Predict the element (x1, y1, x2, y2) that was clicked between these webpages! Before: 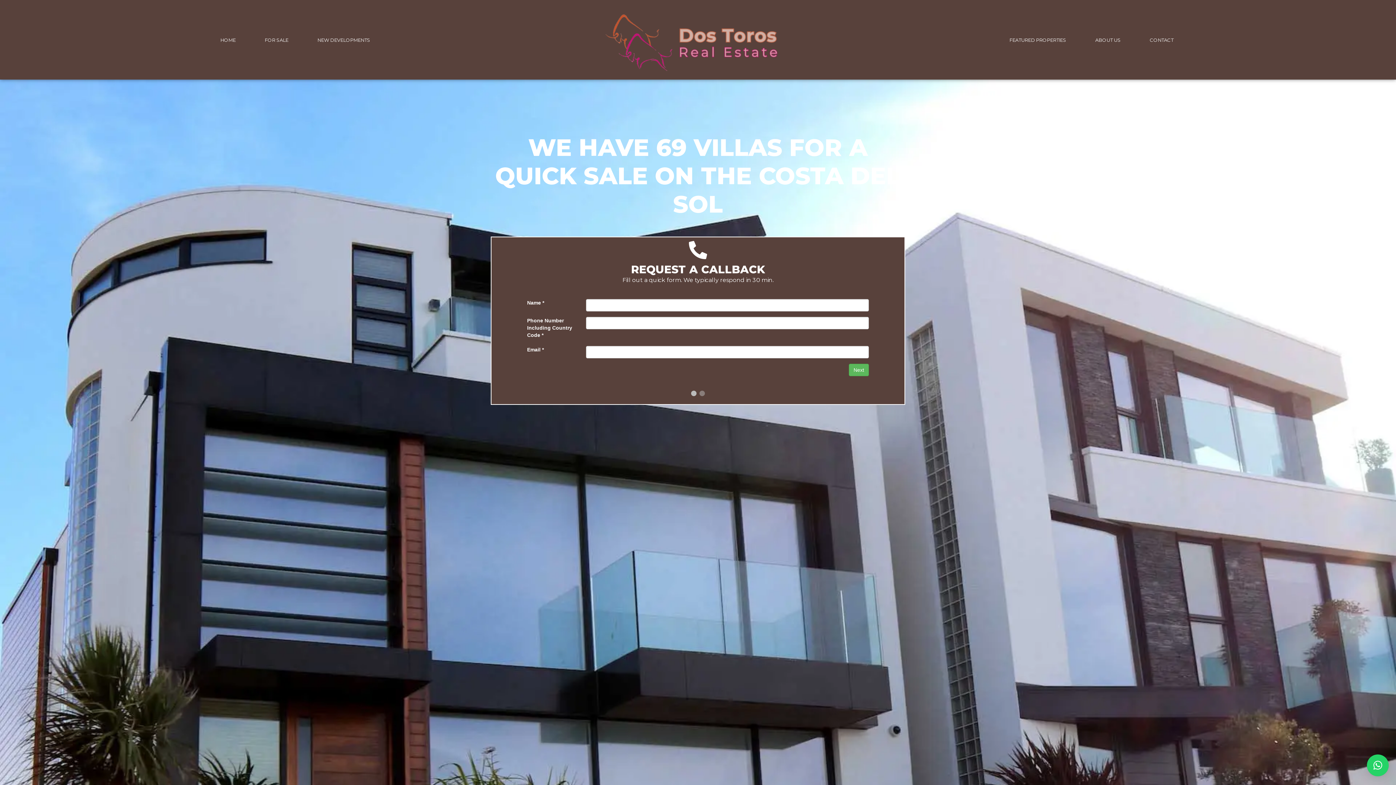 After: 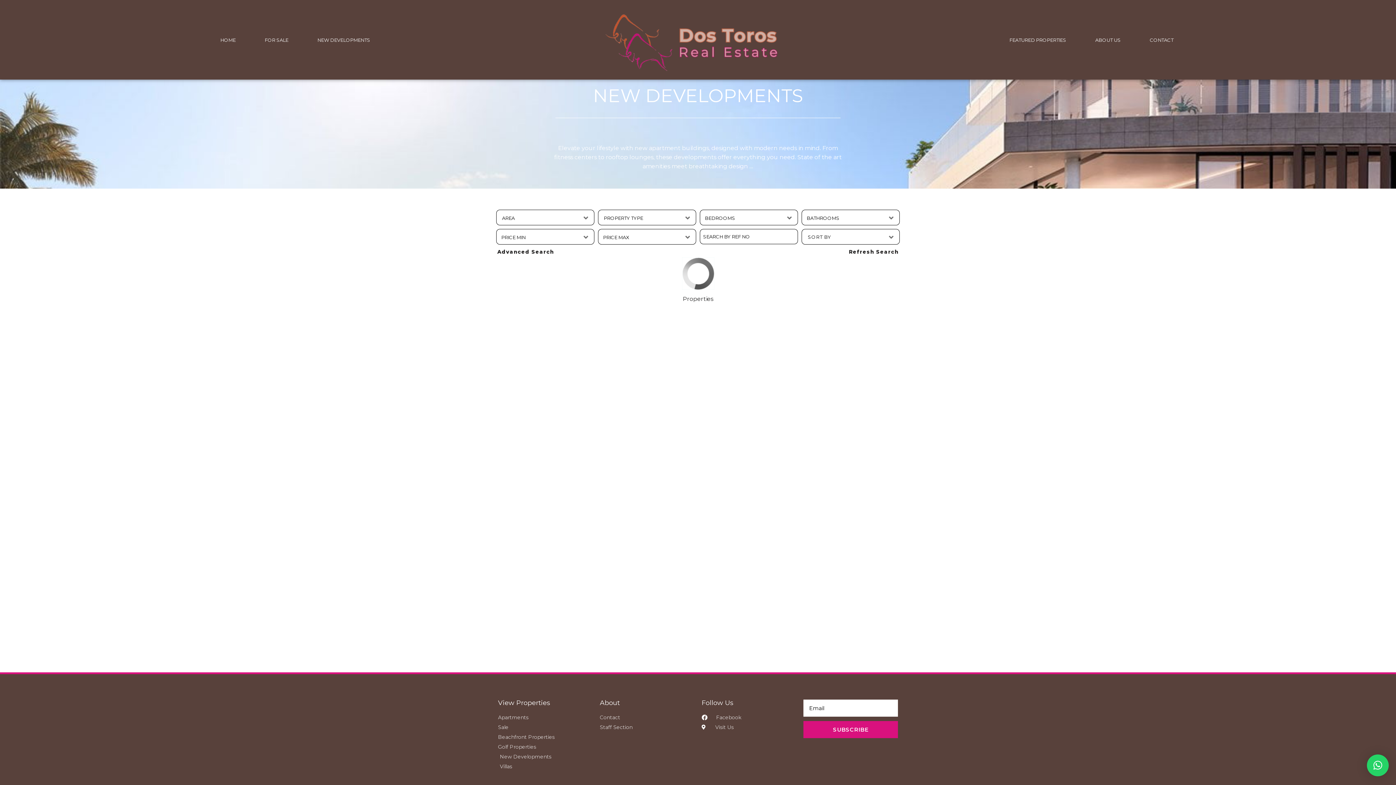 Action: bbox: (317, 36, 370, 43) label: NEW DEVELOPMENTS